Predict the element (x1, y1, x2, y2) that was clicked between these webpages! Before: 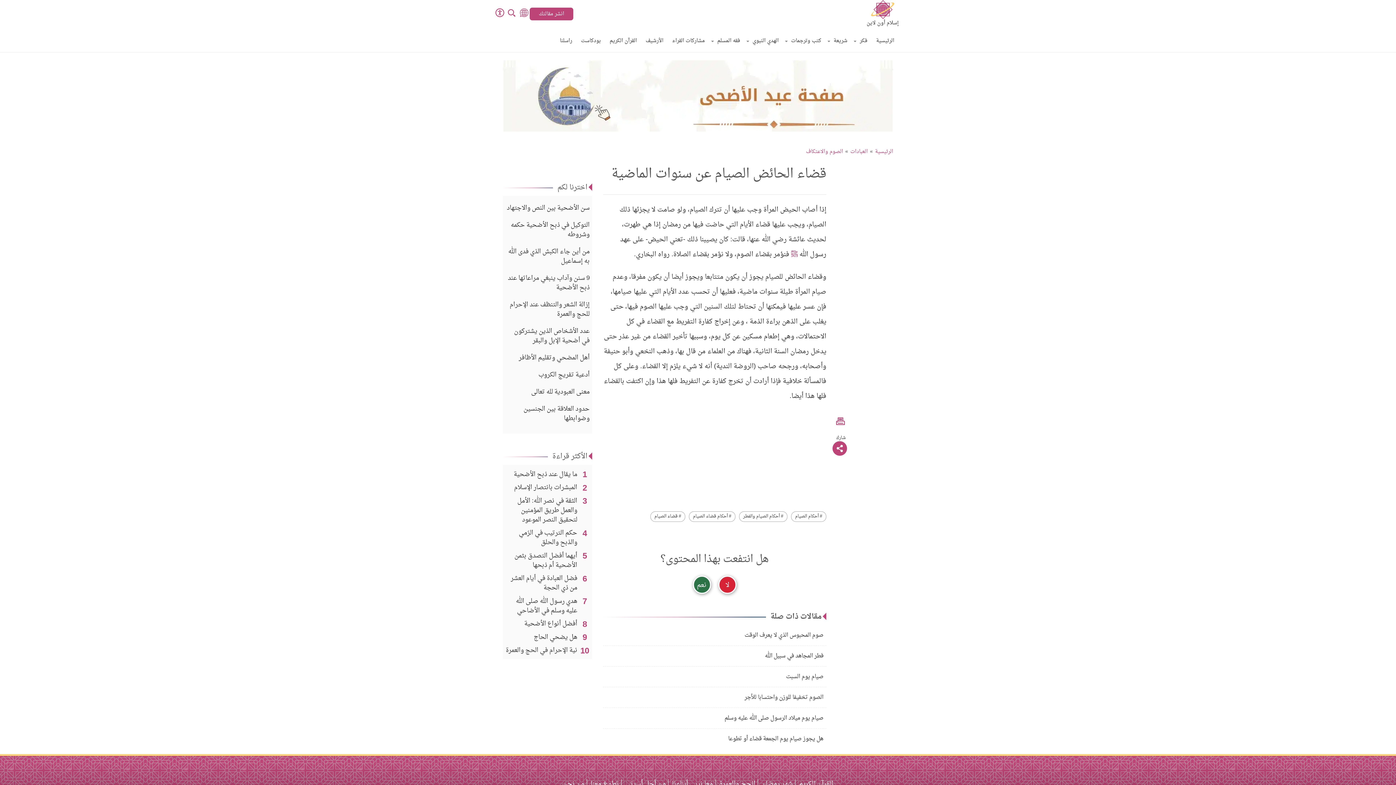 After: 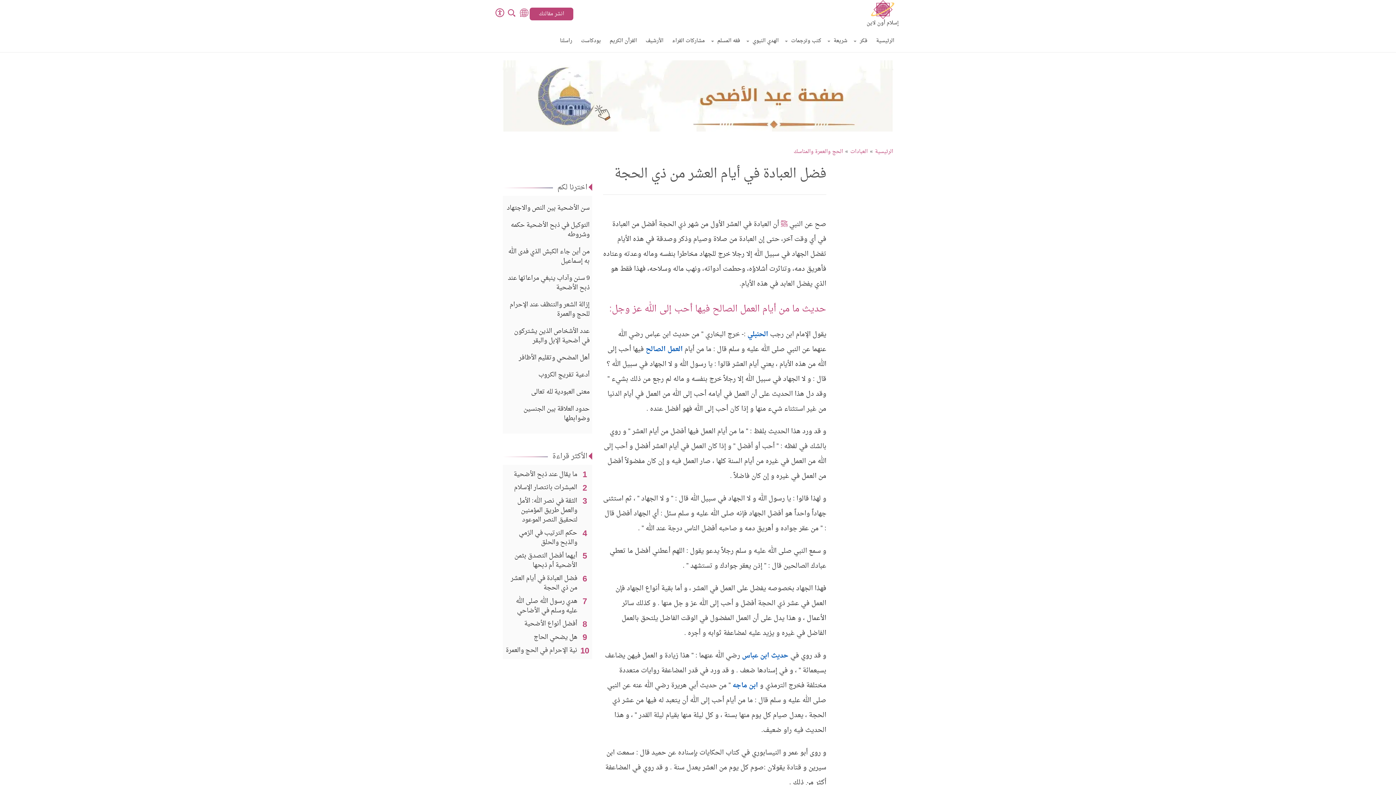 Action: label: فضل العبادة في أيام العشر من ذي الحجة bbox: (510, 574, 577, 593)